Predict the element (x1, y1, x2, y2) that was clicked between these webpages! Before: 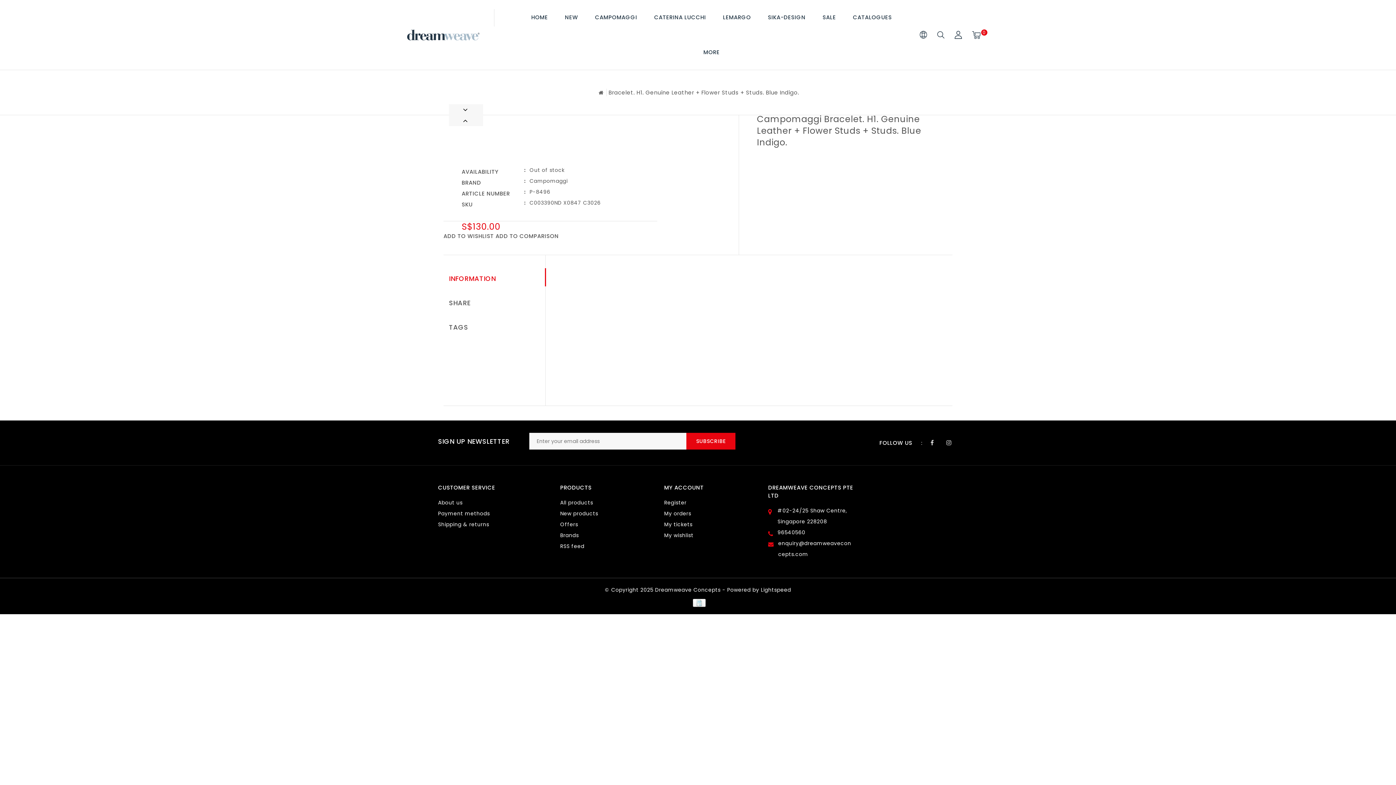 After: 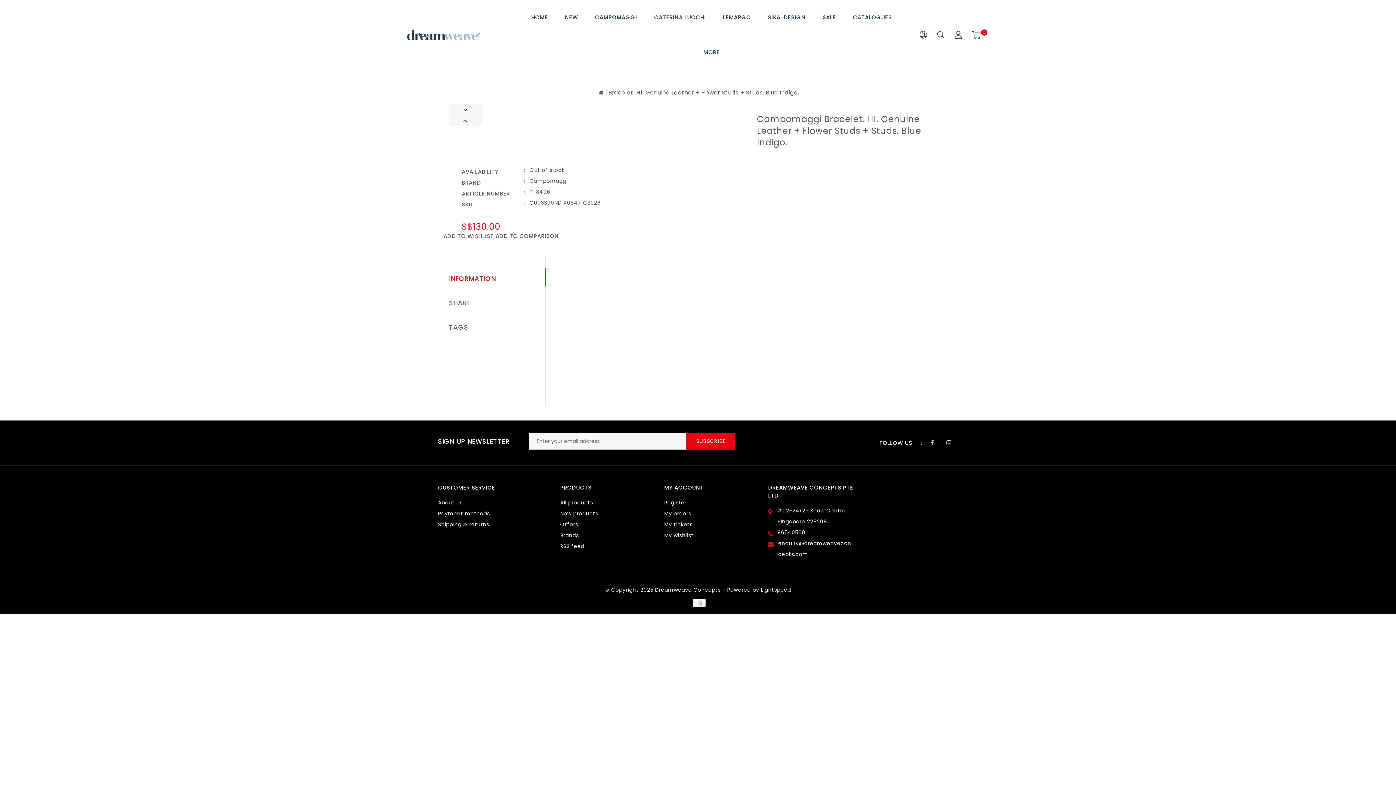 Action: bbox: (606, 88, 799, 96) label: Bracelet. H1. Genuine Leather + Flower Studs + Studs. Blue Indigo.